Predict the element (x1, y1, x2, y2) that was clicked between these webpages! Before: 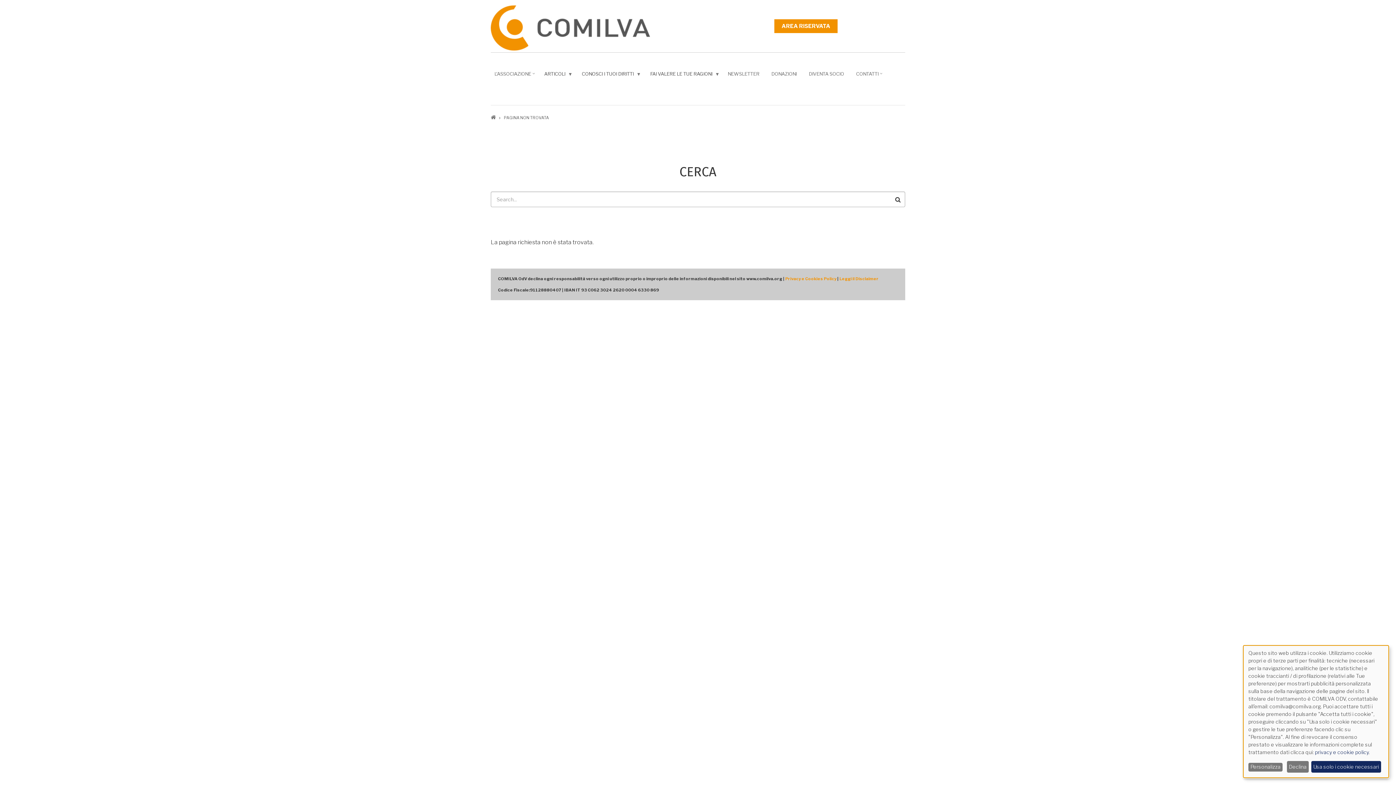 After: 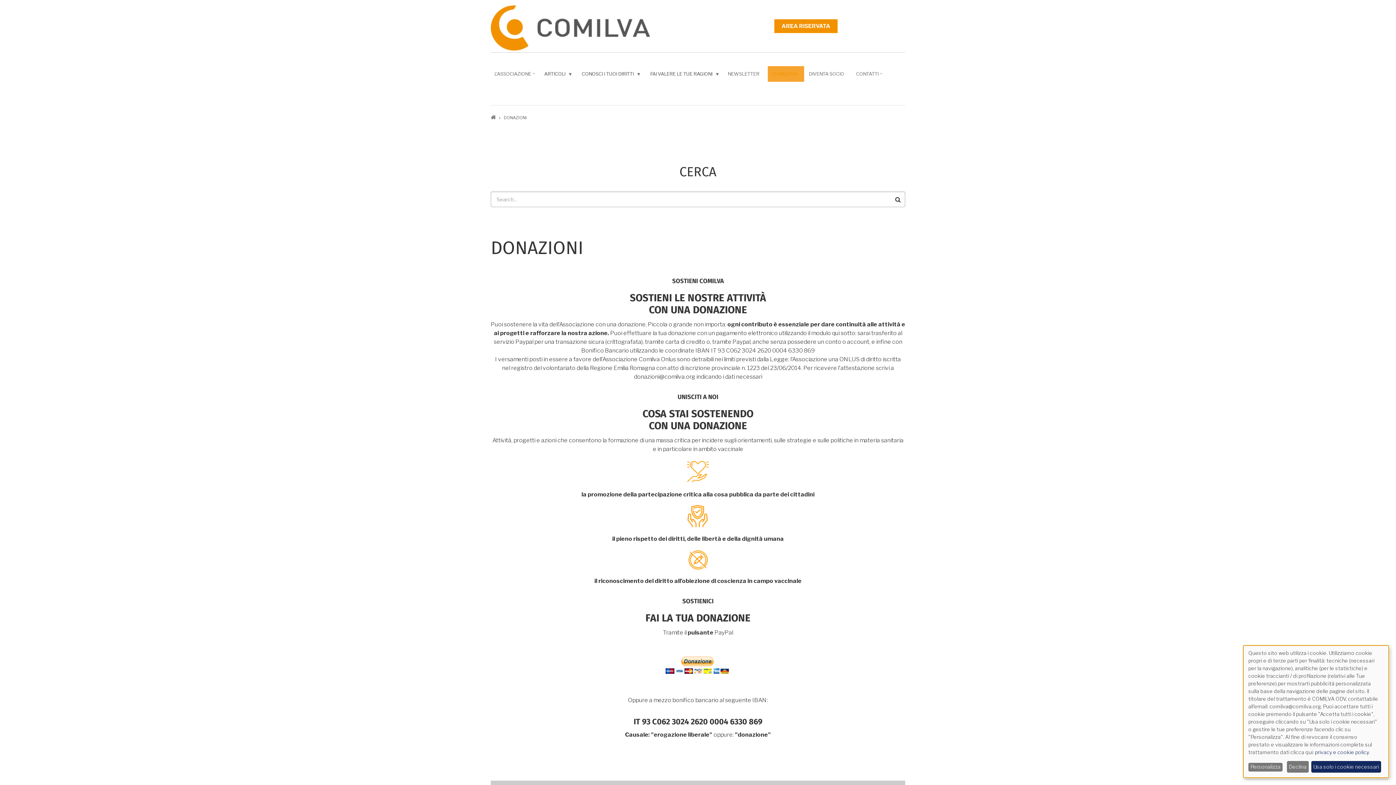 Action: bbox: (767, 66, 804, 81) label: DONAZIONI